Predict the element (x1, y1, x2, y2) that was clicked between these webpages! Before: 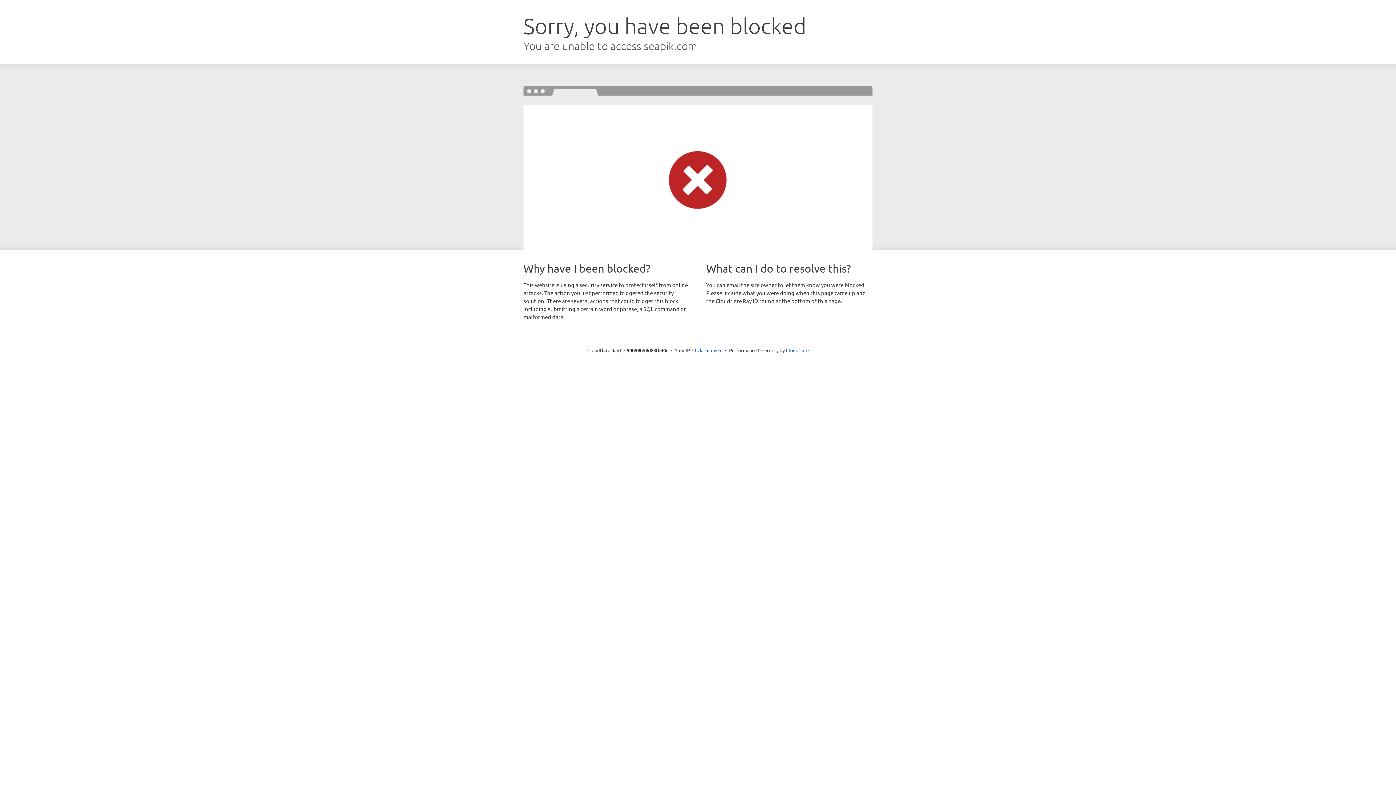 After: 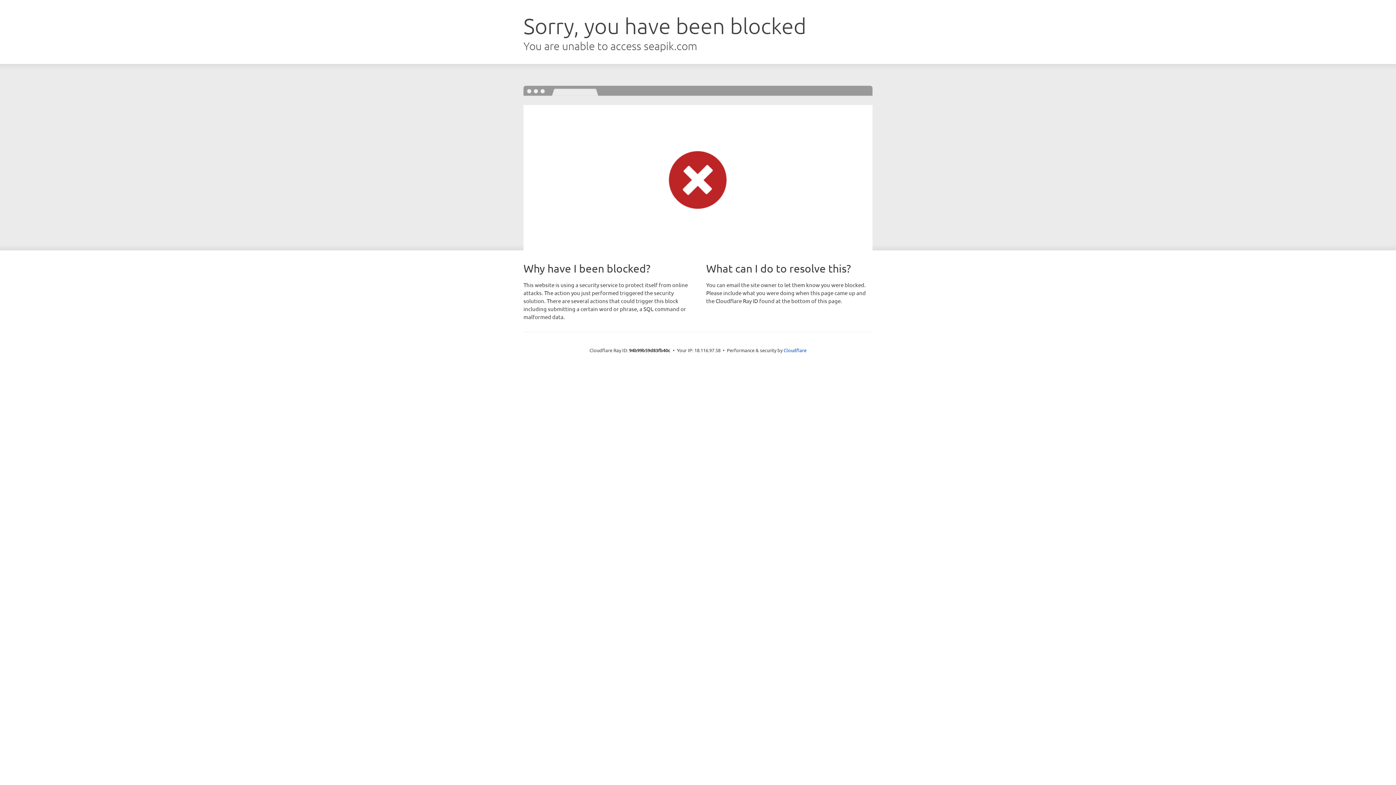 Action: label: Click to reveal bbox: (692, 346, 722, 353)